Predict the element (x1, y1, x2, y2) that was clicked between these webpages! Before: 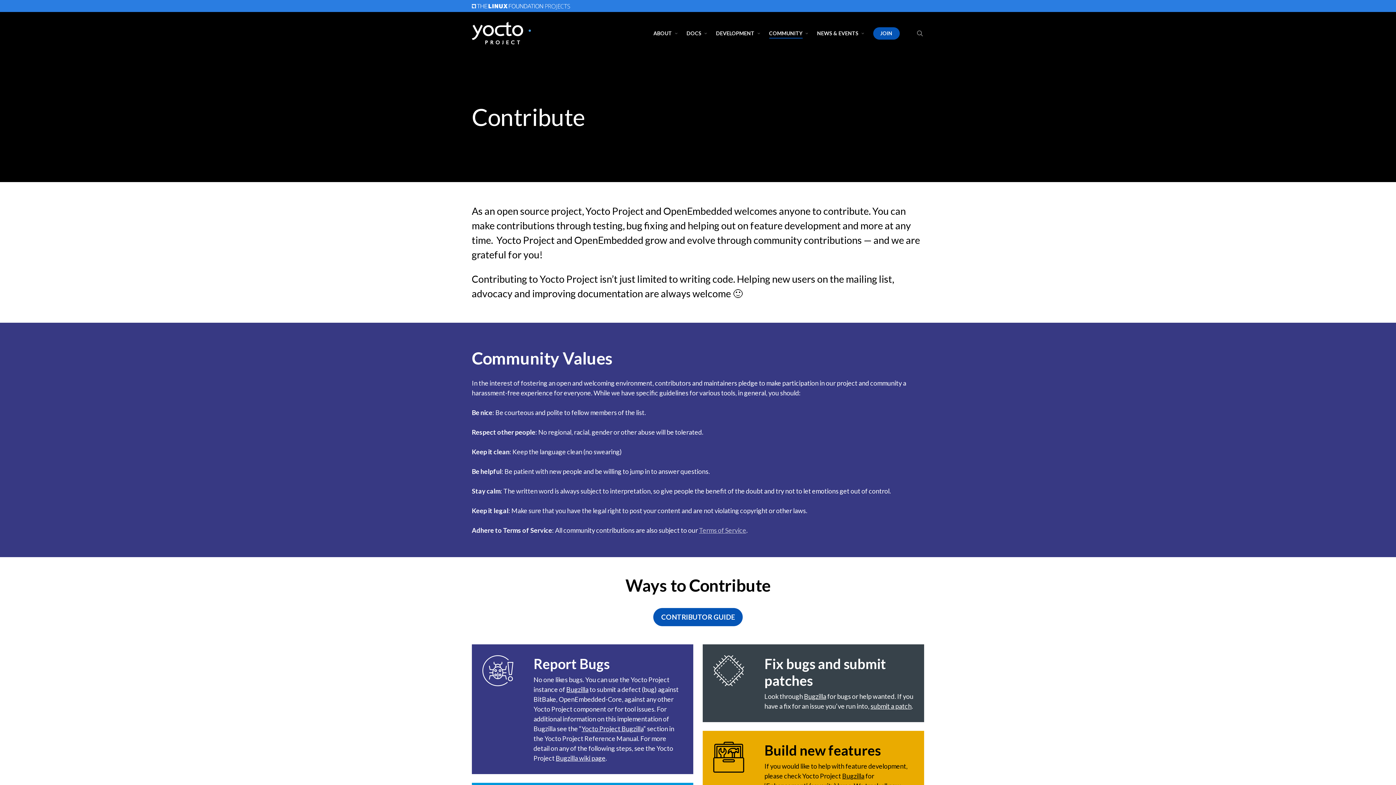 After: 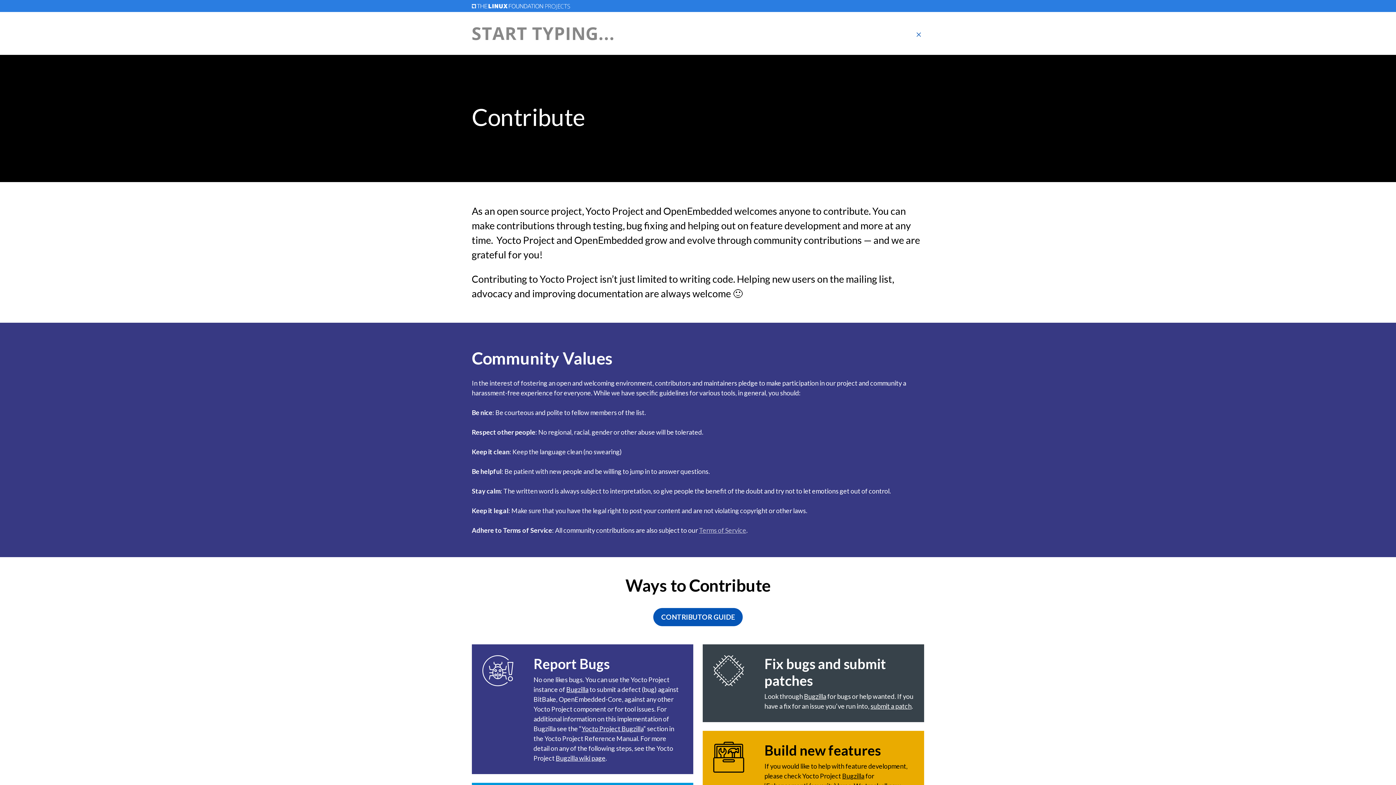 Action: bbox: (915, 29, 924, 37) label: search